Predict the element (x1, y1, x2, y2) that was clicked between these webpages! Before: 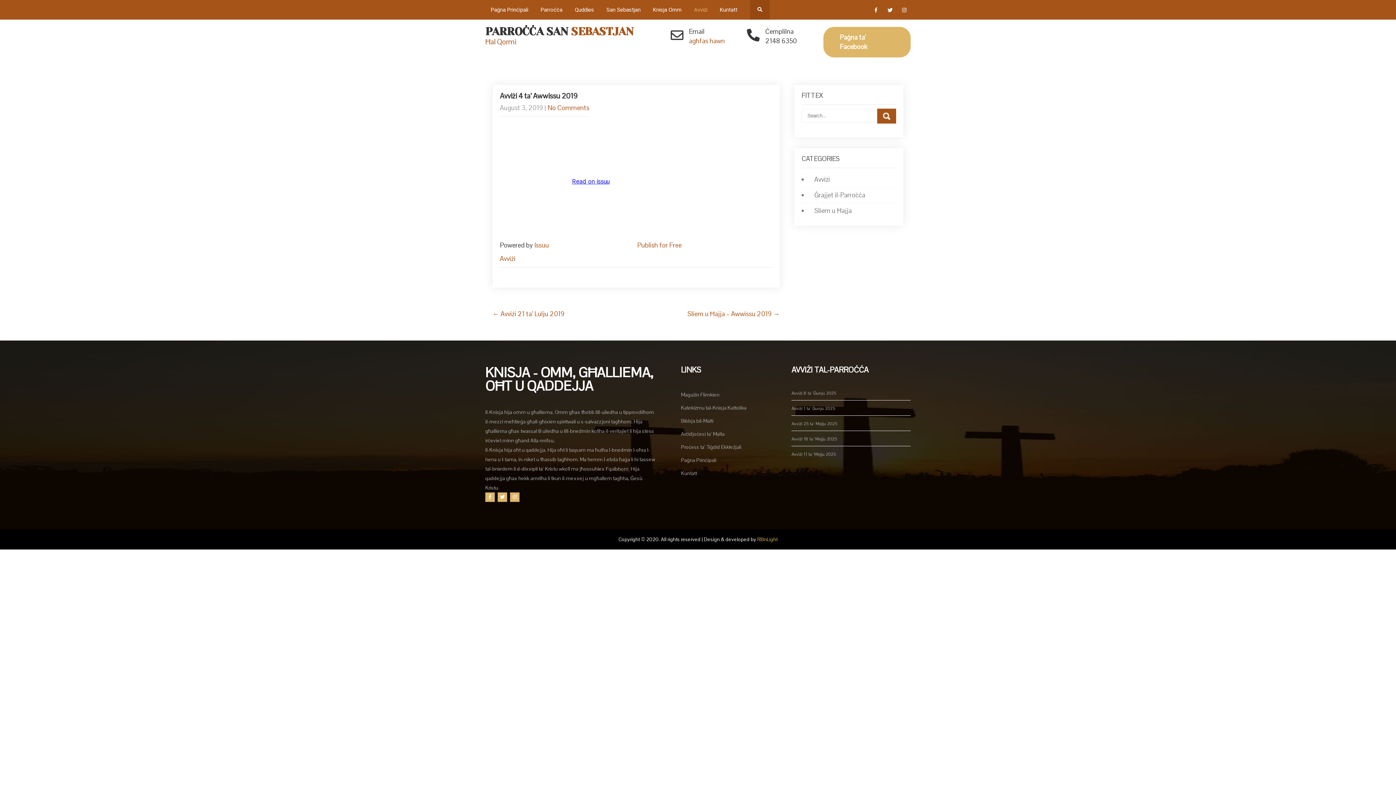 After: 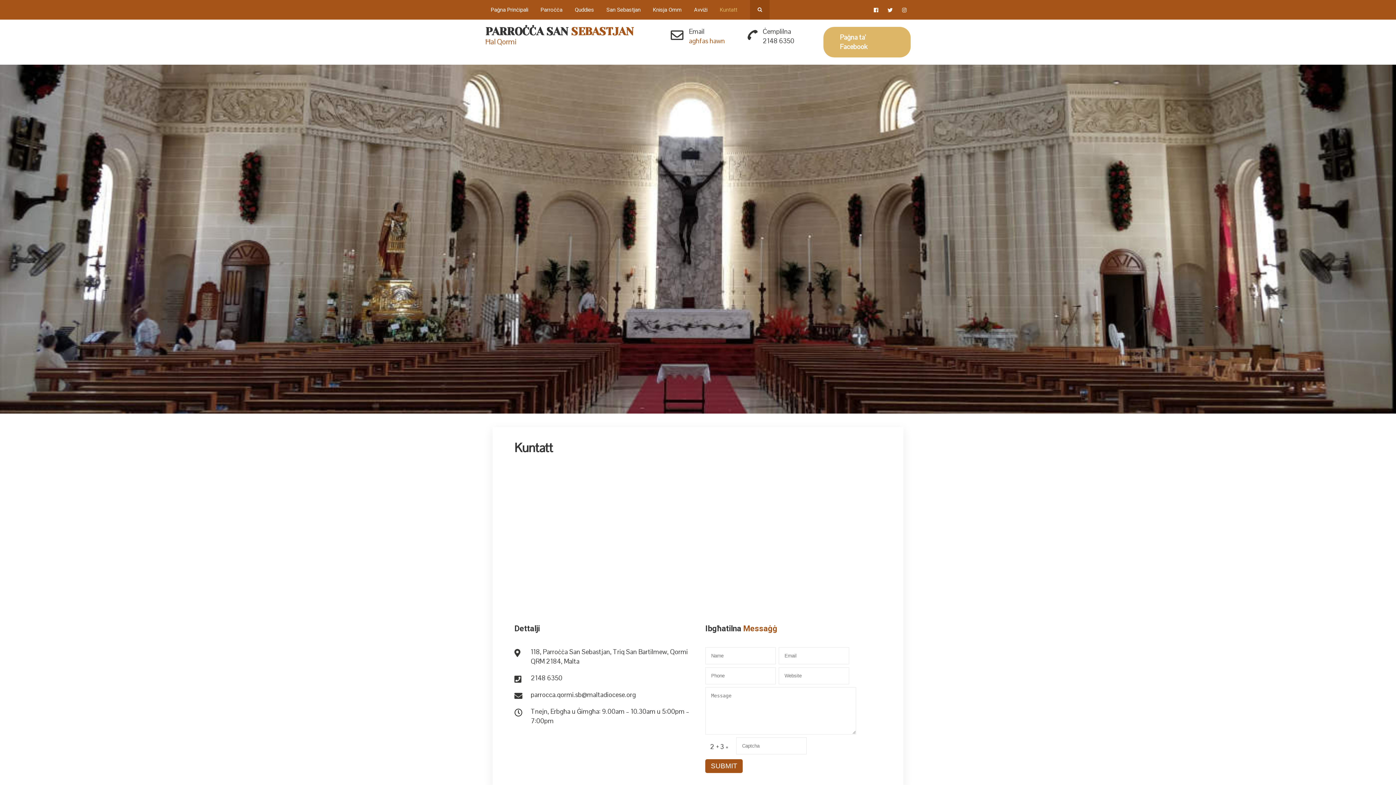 Action: label: Kuntatt bbox: (714, 0, 742, 19)